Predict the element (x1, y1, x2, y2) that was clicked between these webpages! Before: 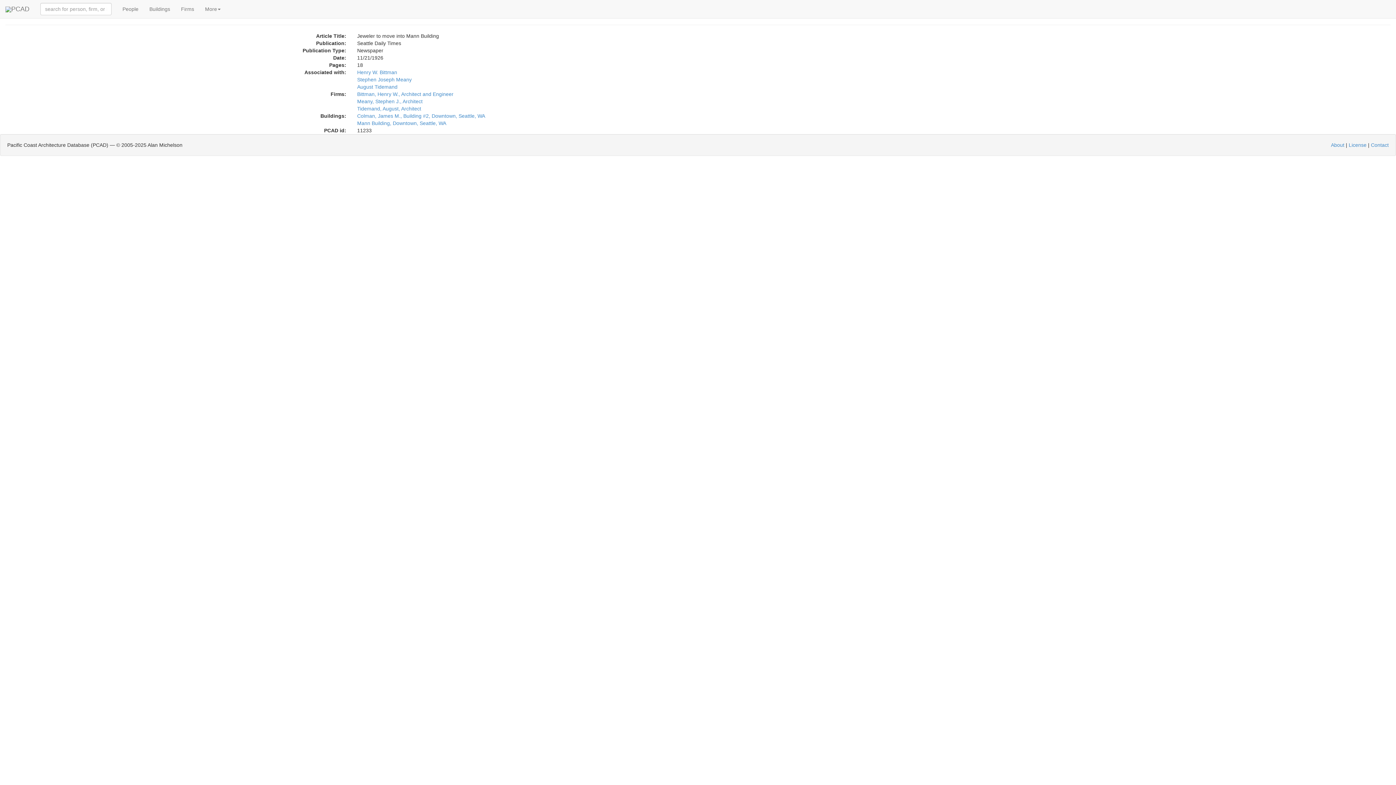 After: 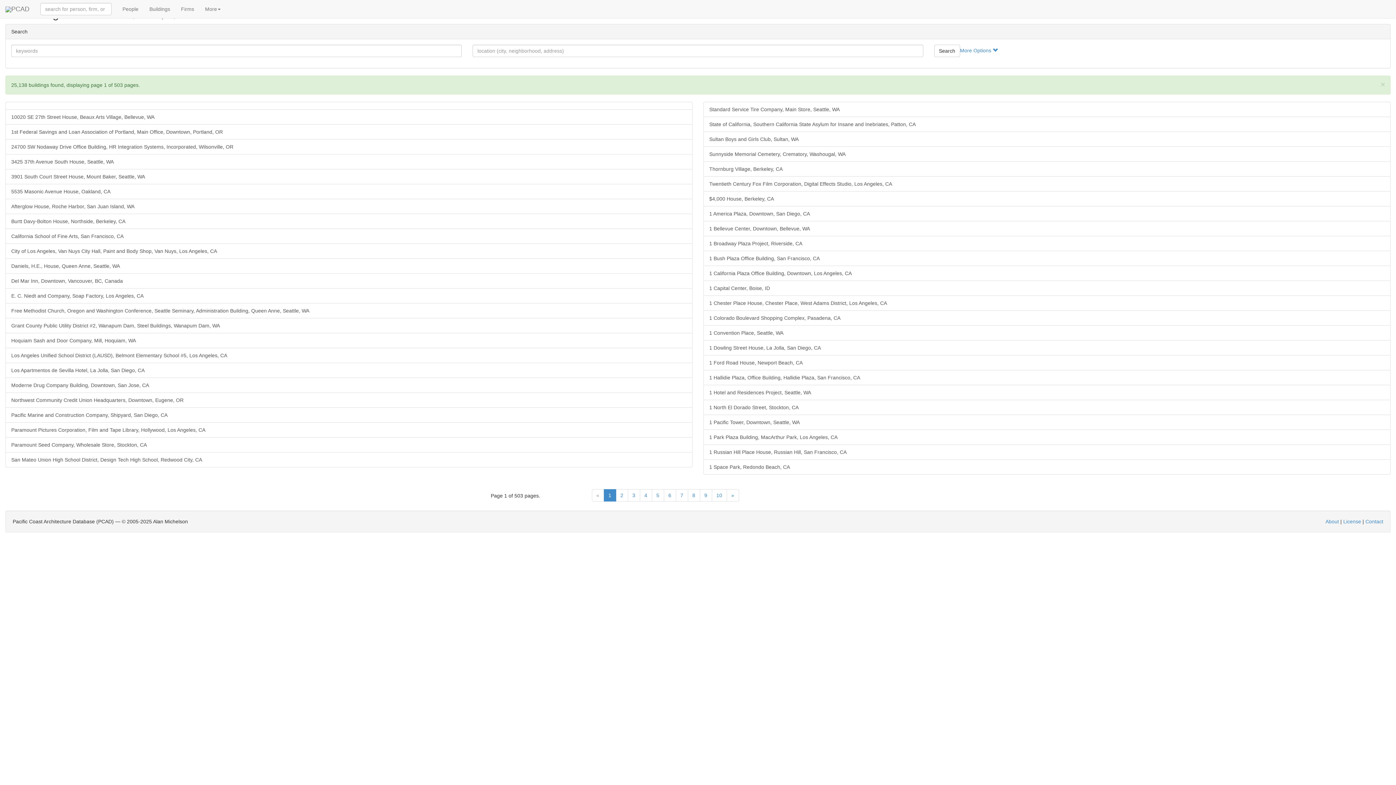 Action: label: Buildings bbox: (144, 0, 175, 18)